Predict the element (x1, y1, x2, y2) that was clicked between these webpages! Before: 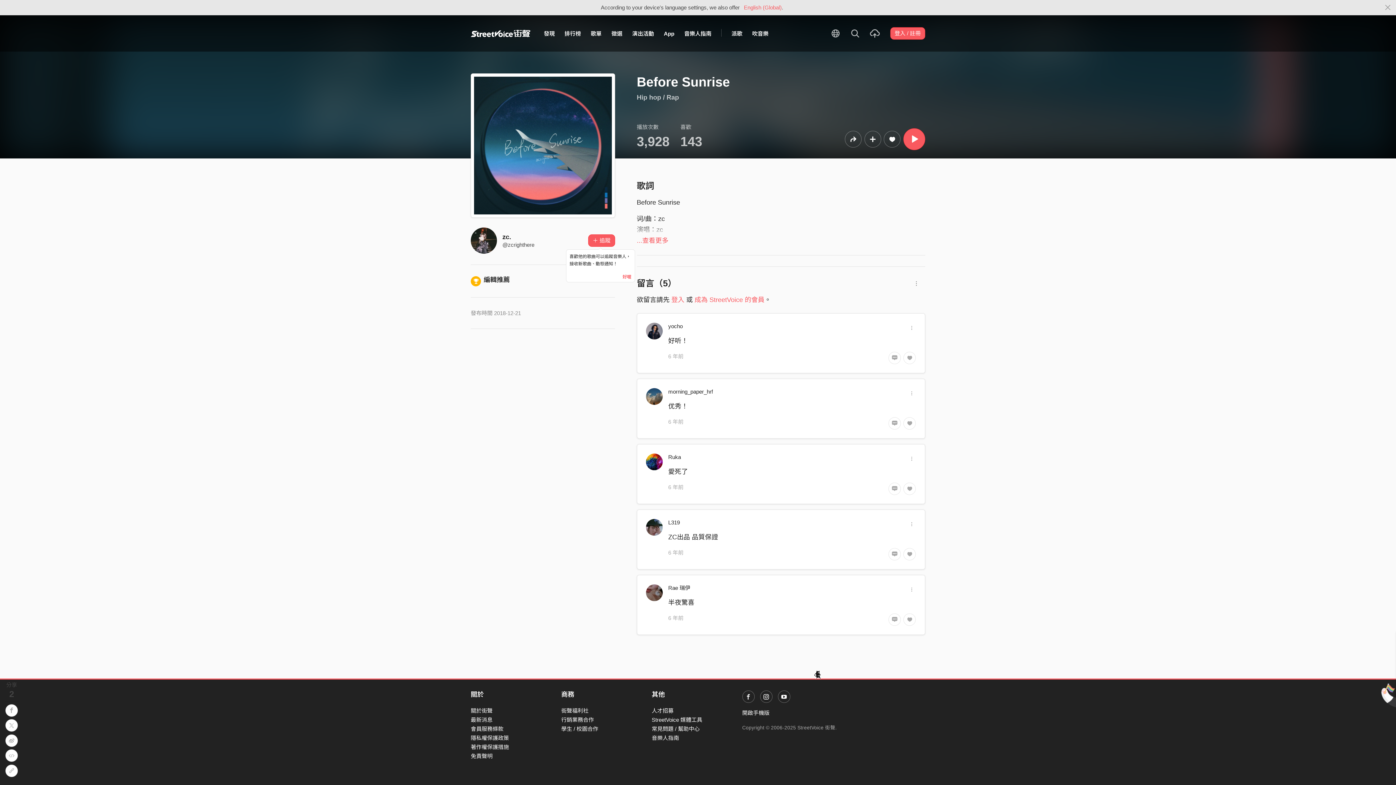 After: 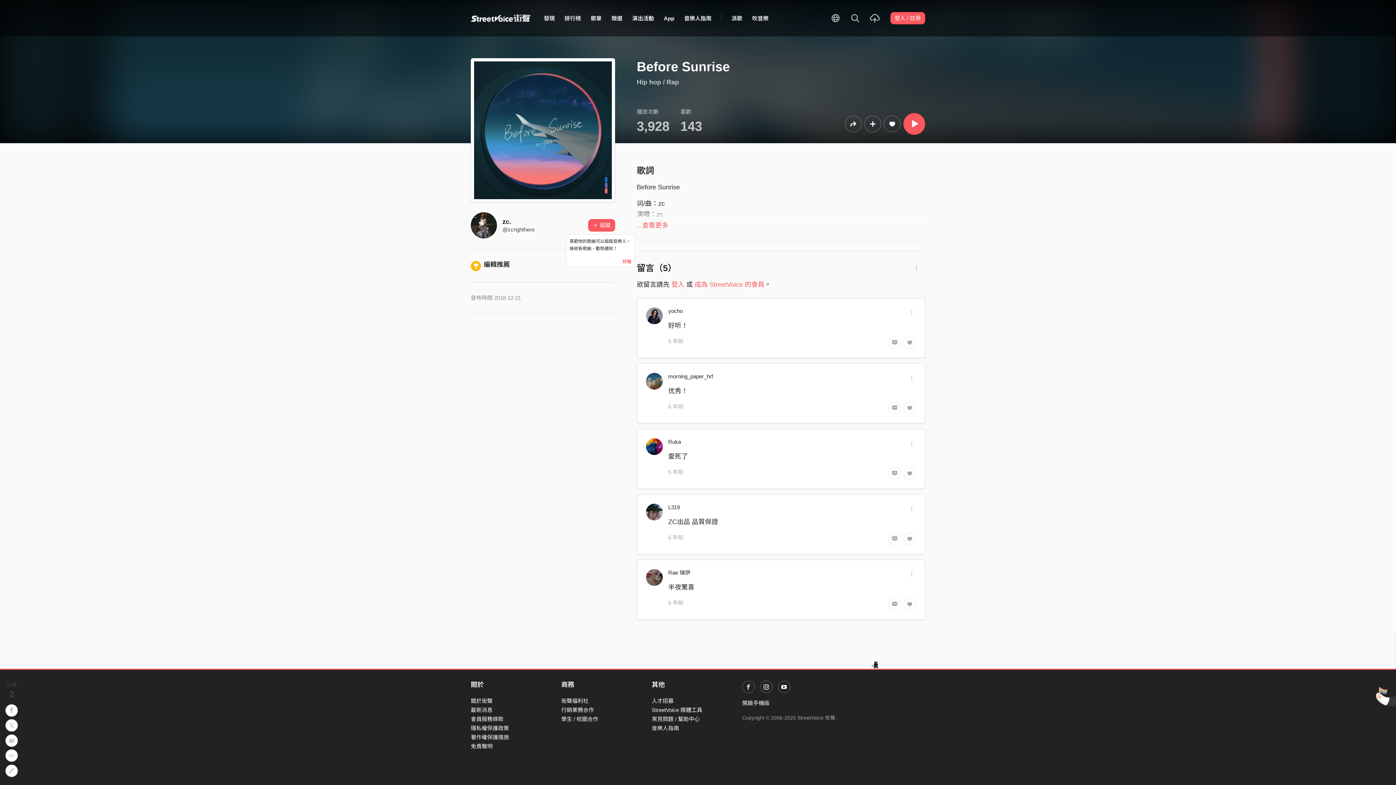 Action: label: Close bbox: (1380, 3, 1396, 12)